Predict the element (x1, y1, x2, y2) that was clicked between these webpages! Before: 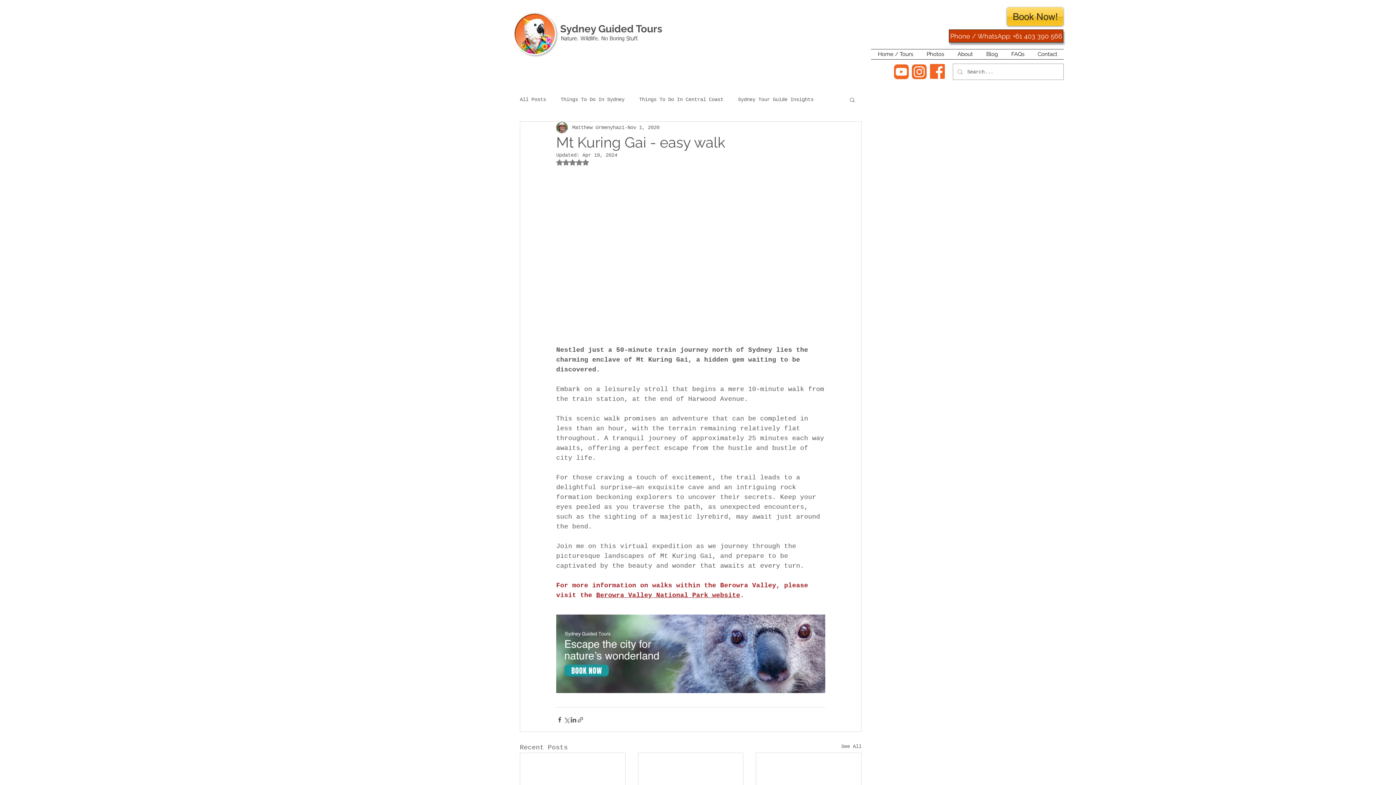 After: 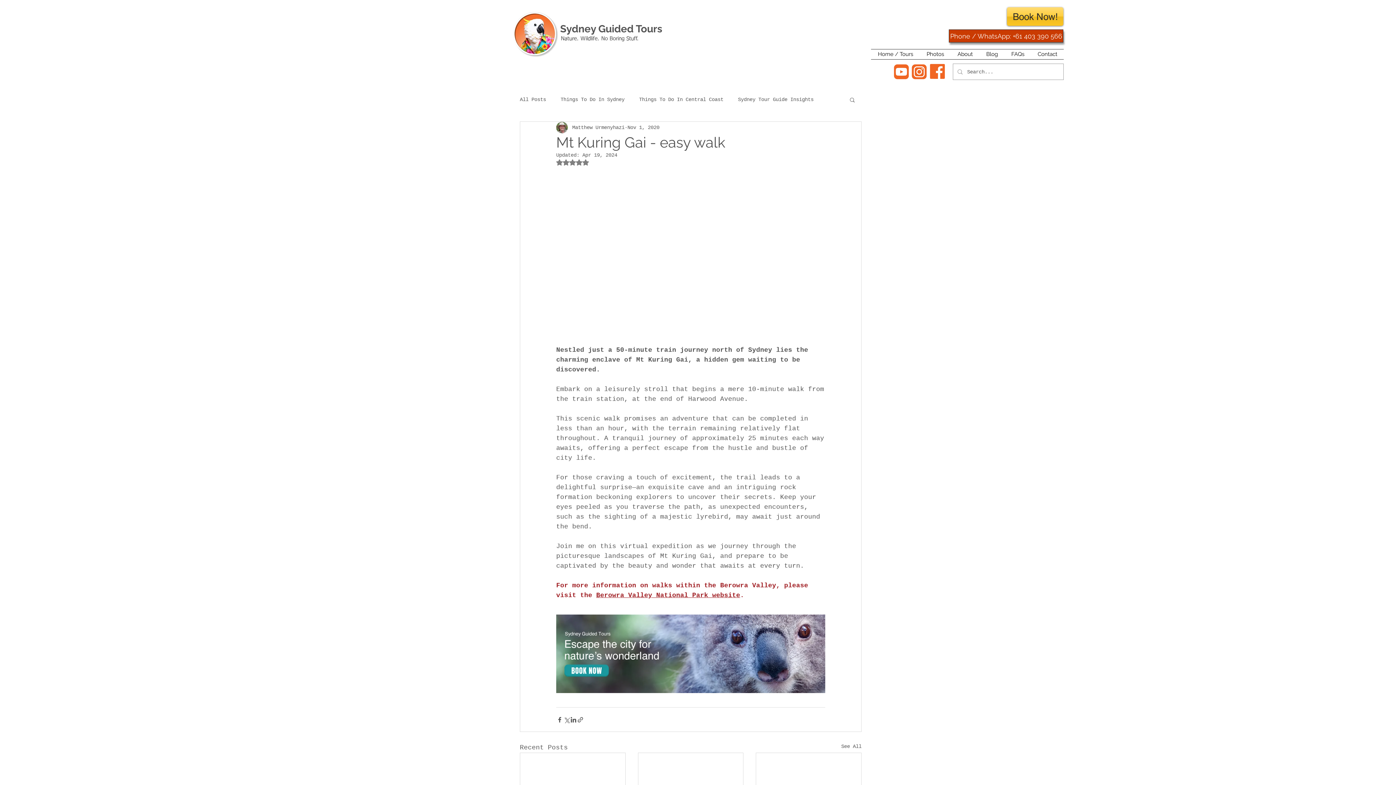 Action: bbox: (911, 63, 927, 80)